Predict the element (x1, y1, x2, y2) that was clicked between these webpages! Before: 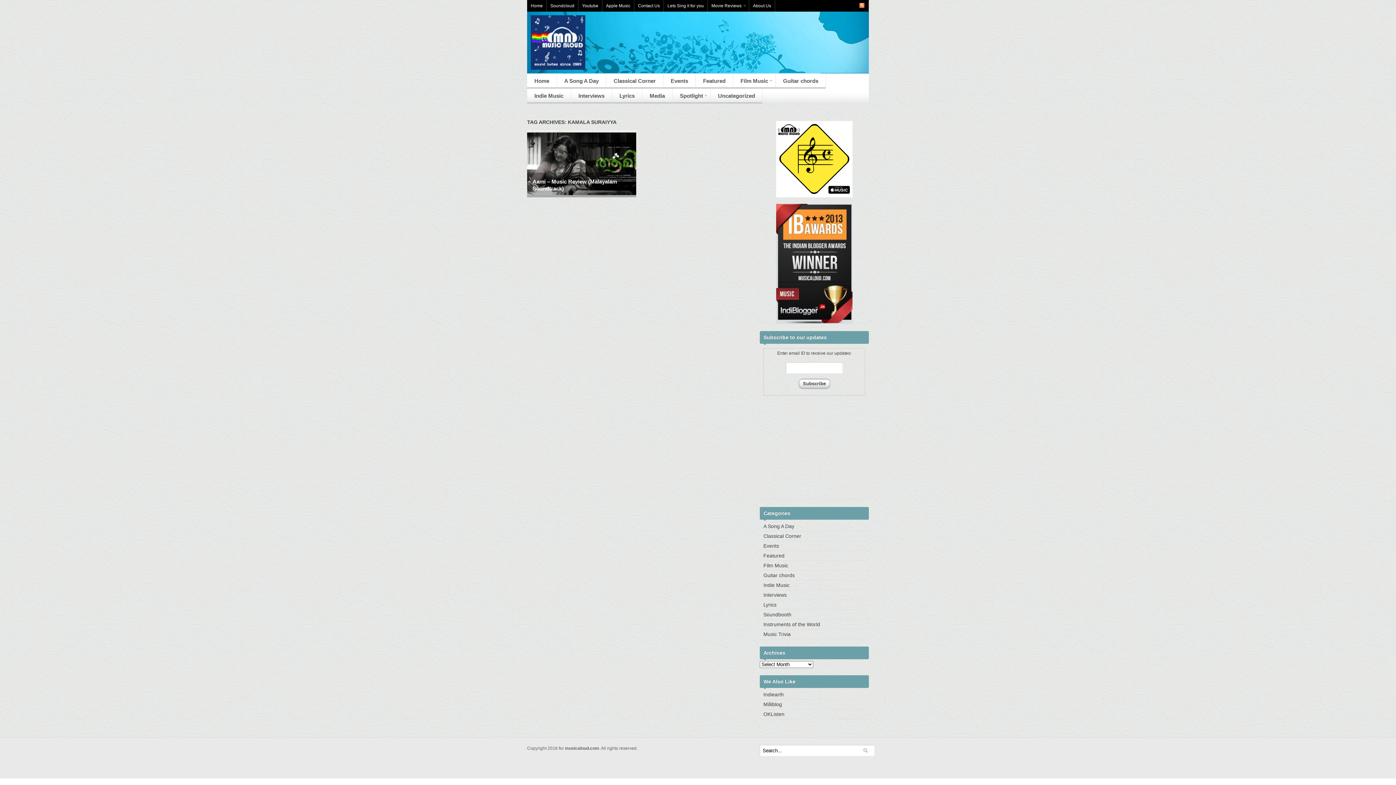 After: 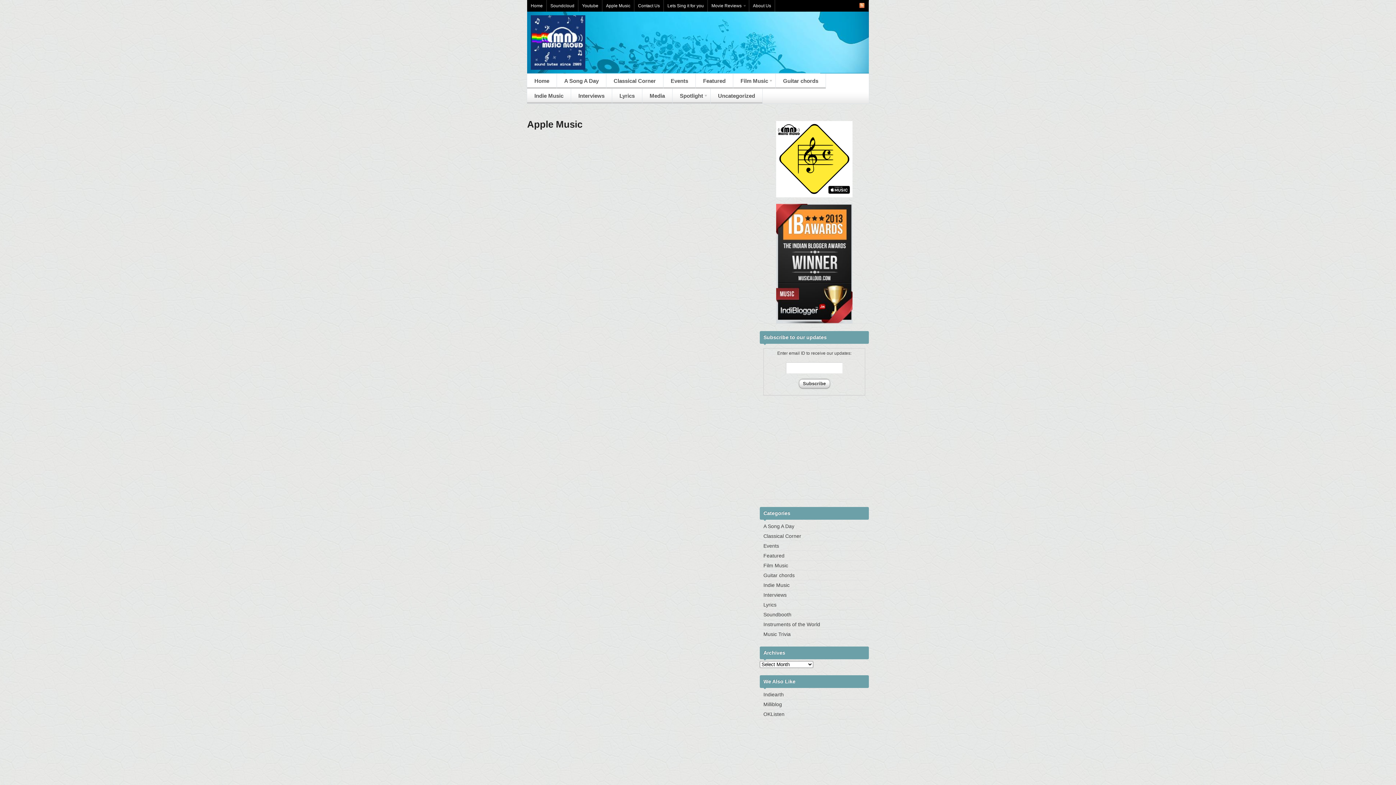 Action: label: Apple Music bbox: (602, 0, 634, 11)